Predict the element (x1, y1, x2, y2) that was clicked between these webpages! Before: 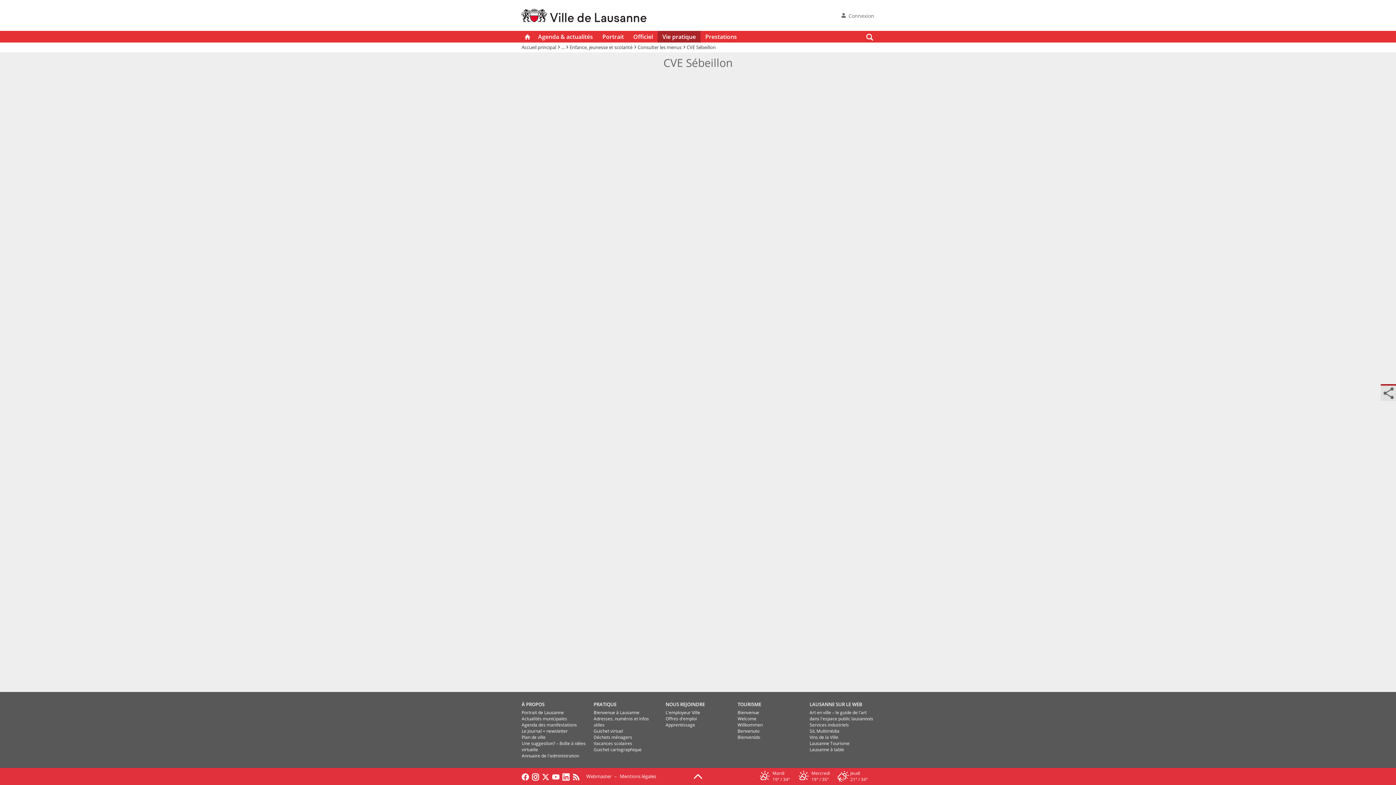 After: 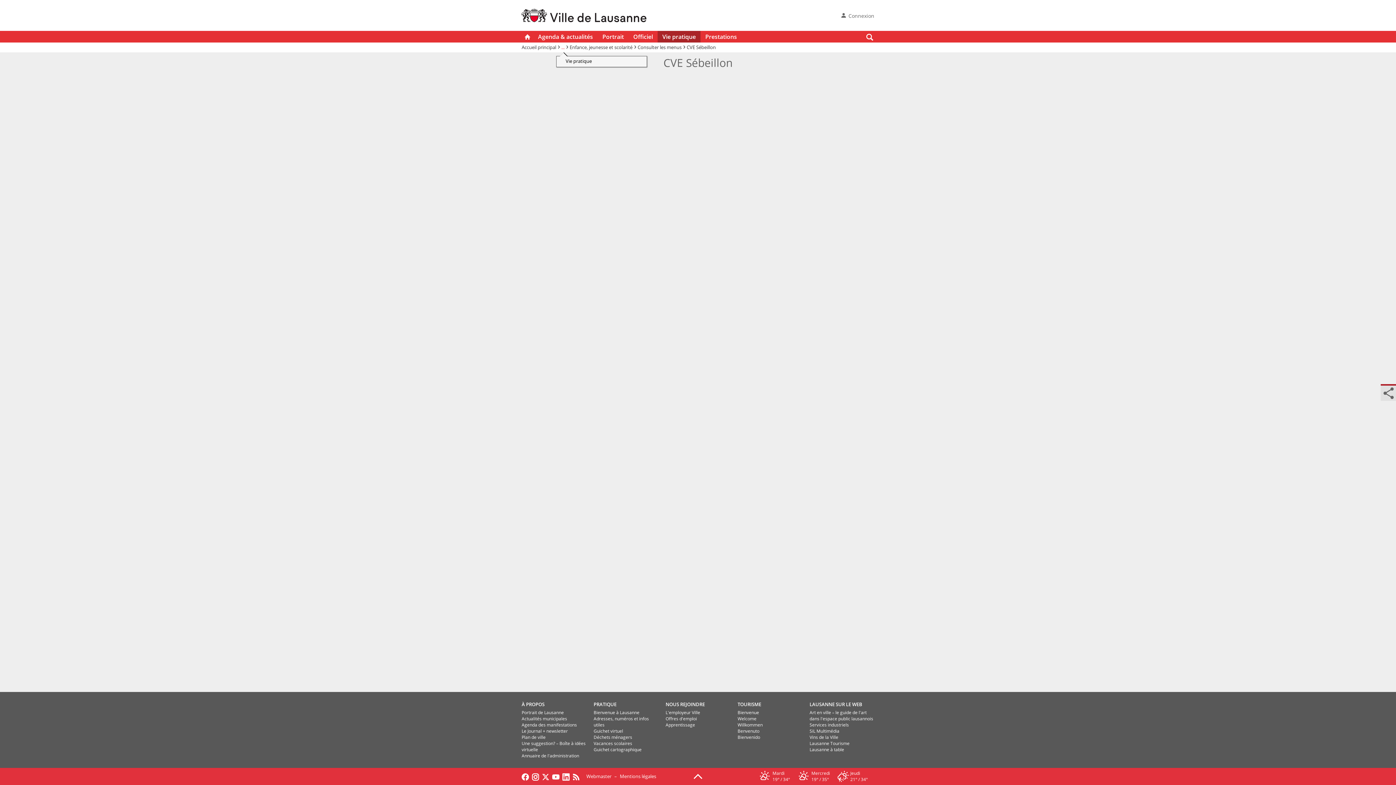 Action: bbox: (561, 44, 564, 50) label: ...